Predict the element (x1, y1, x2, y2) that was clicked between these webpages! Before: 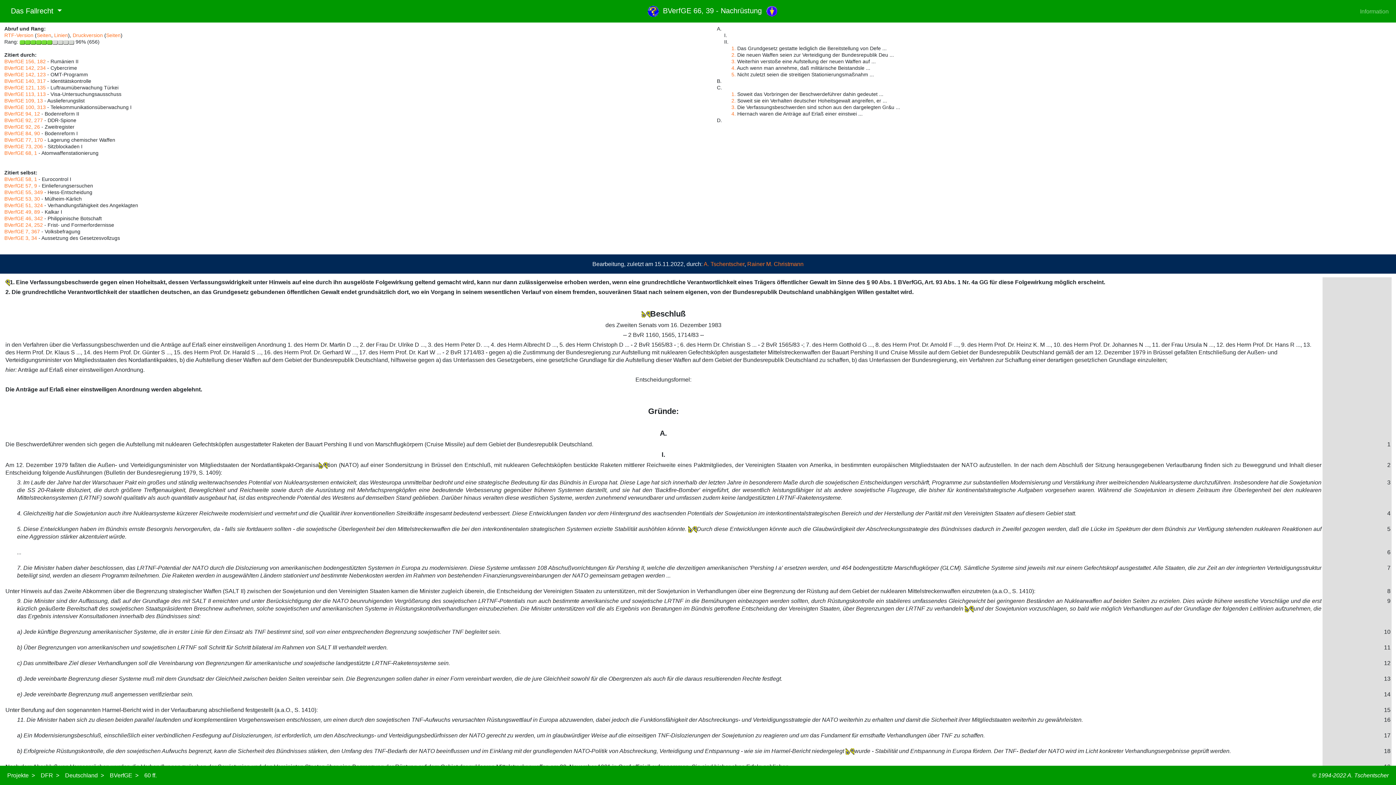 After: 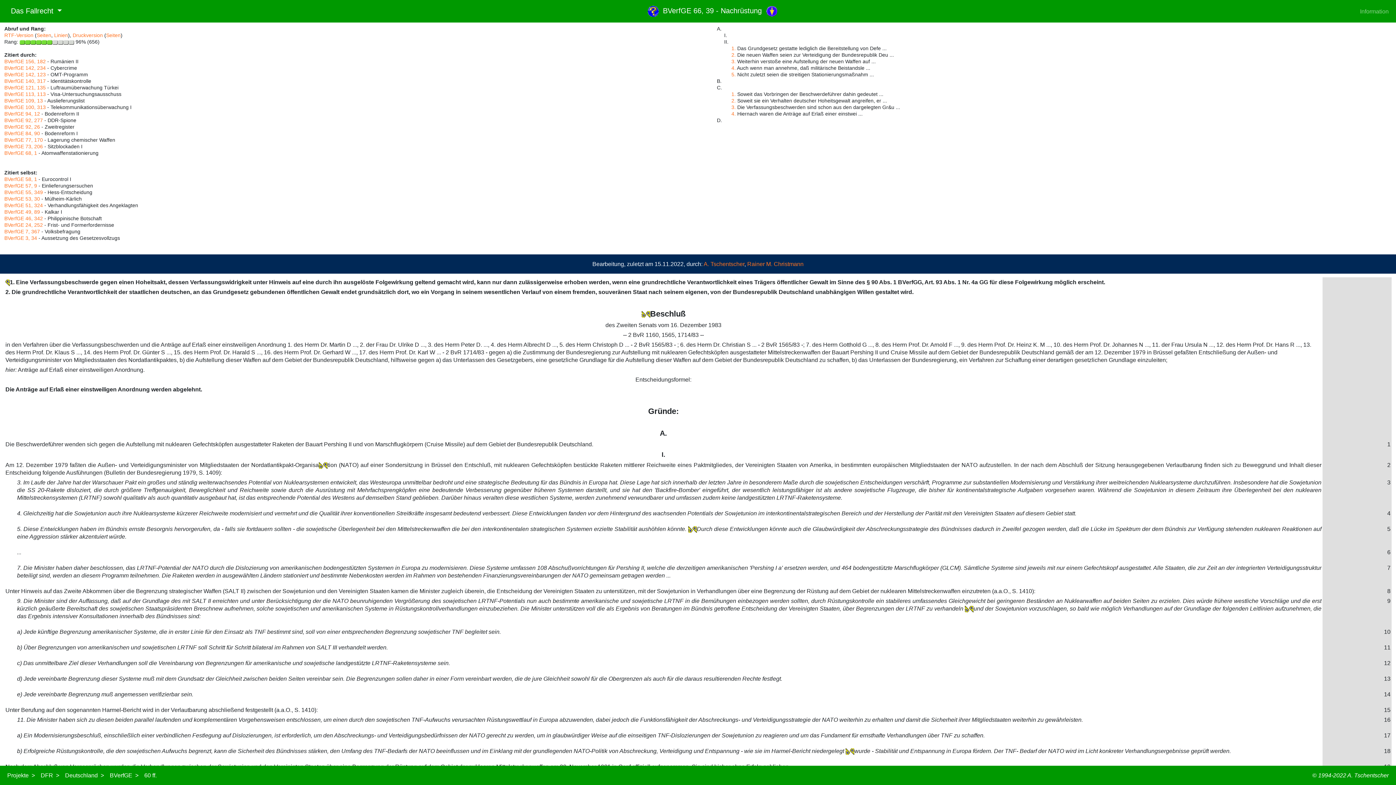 Action: label: 14 bbox: (1384, 691, 1390, 697)